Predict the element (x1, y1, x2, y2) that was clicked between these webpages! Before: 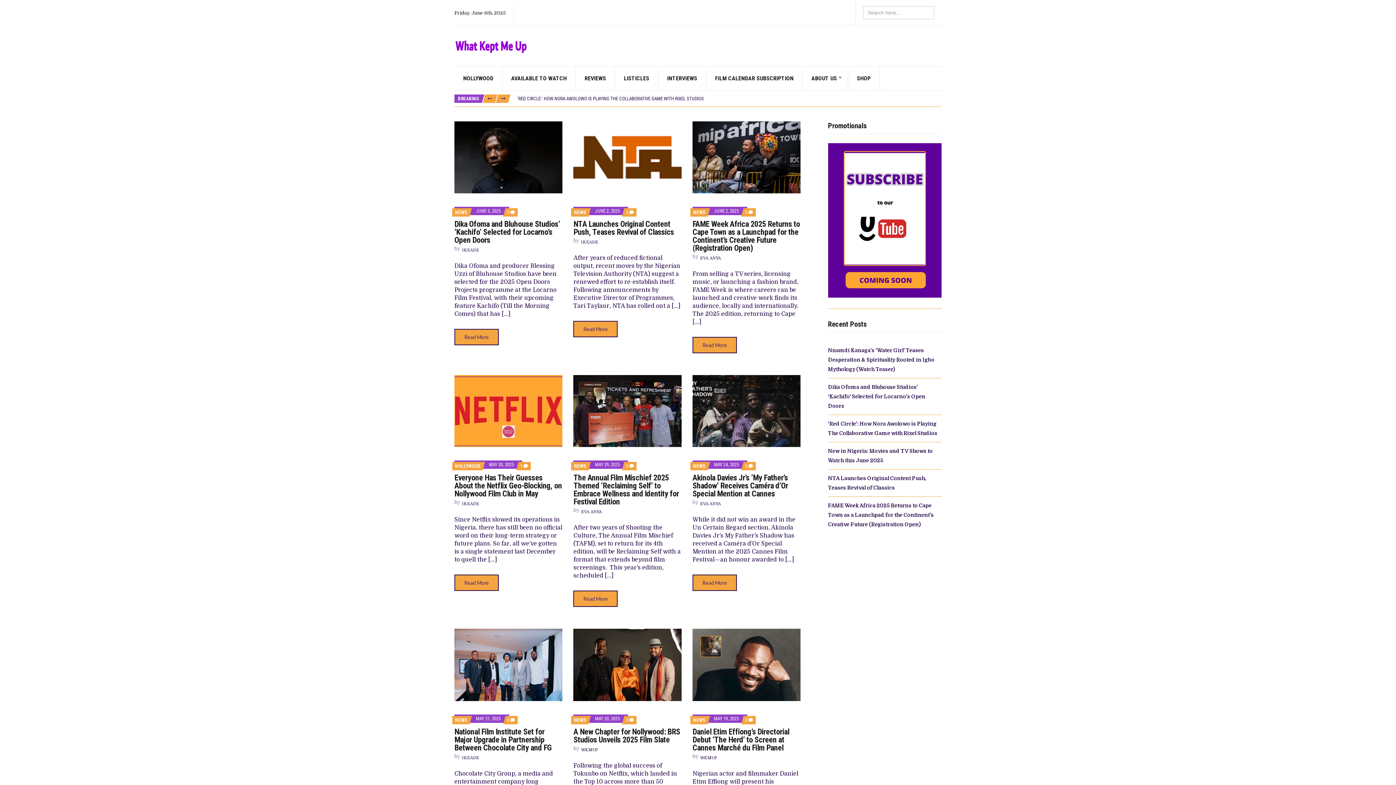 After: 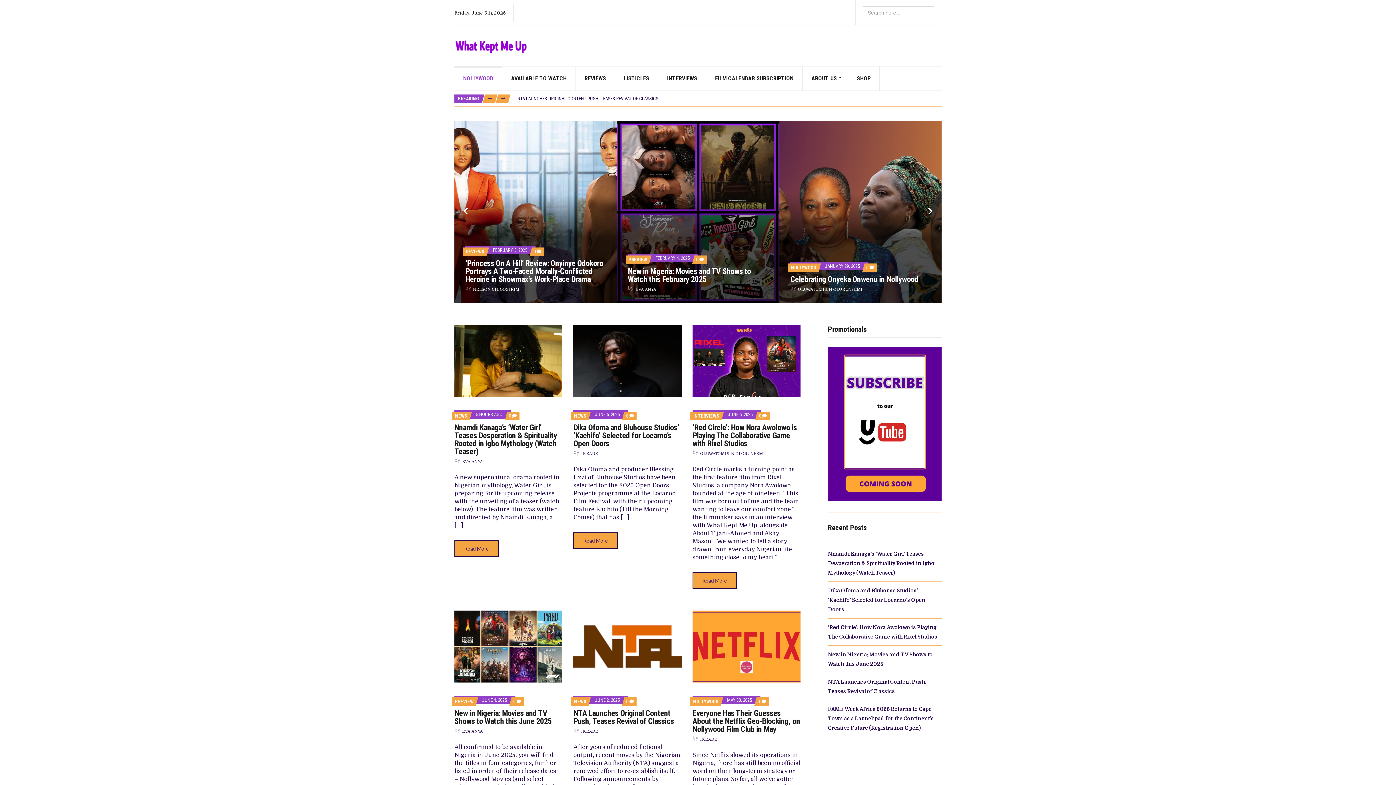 Action: bbox: (454, 66, 502, 90) label: NOLLYWOOD